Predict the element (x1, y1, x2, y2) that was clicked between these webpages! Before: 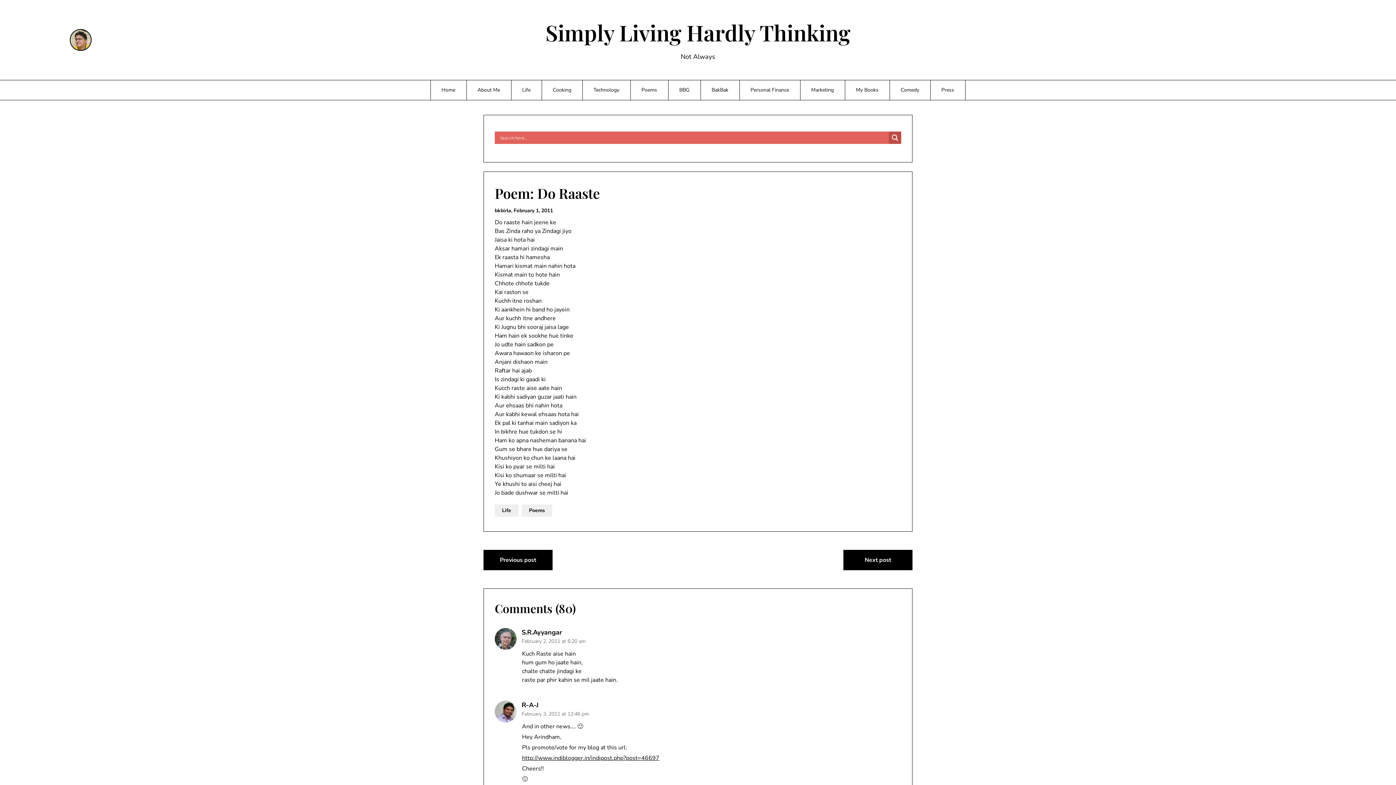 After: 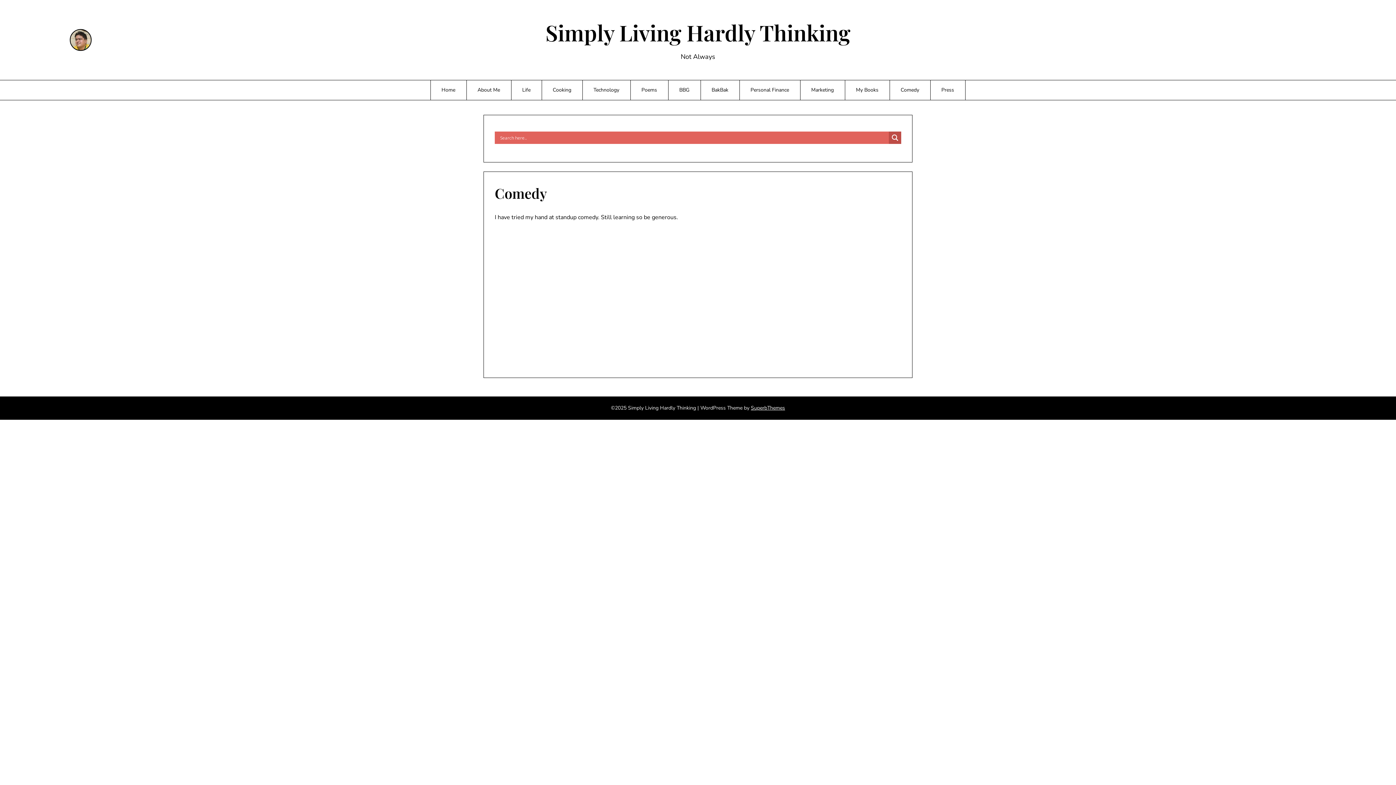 Action: label: Comedy bbox: (890, 80, 930, 100)